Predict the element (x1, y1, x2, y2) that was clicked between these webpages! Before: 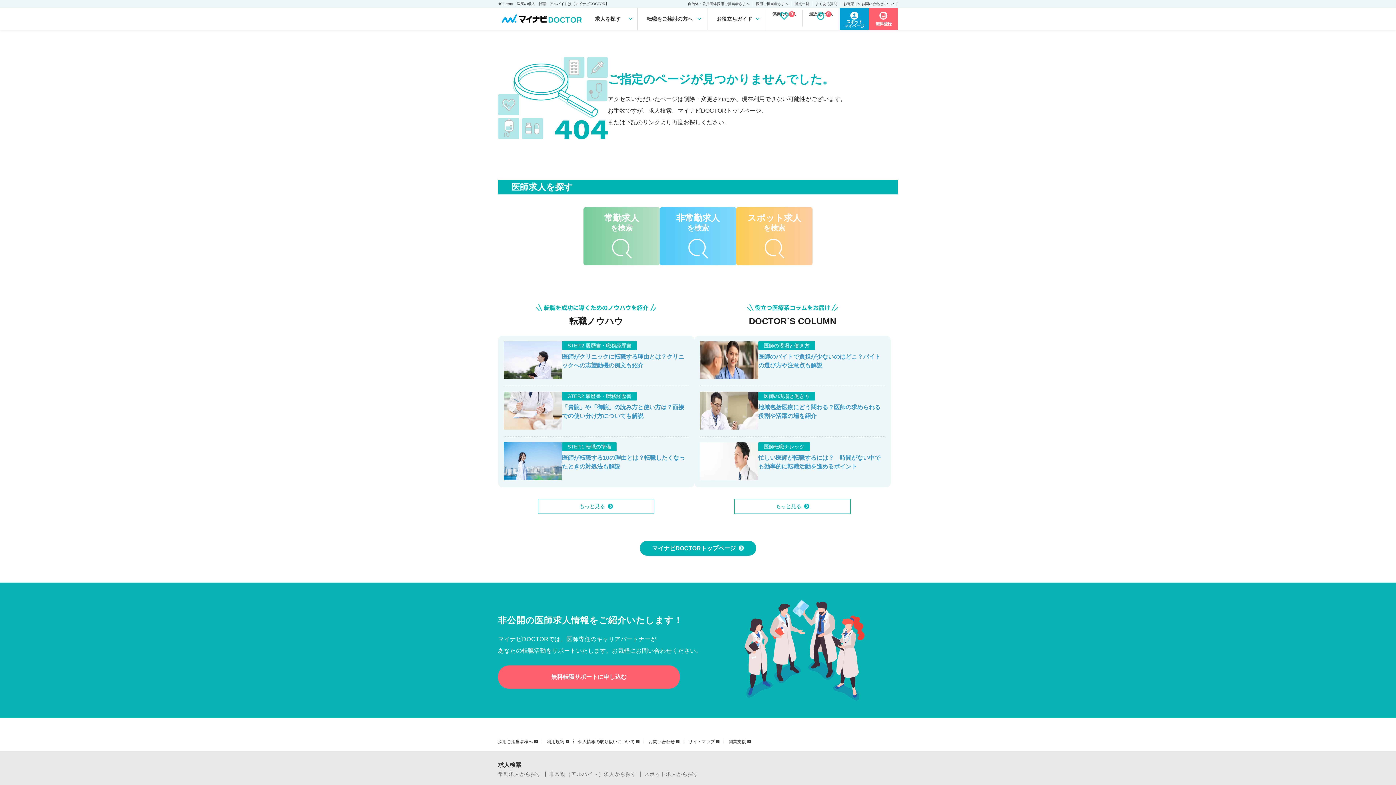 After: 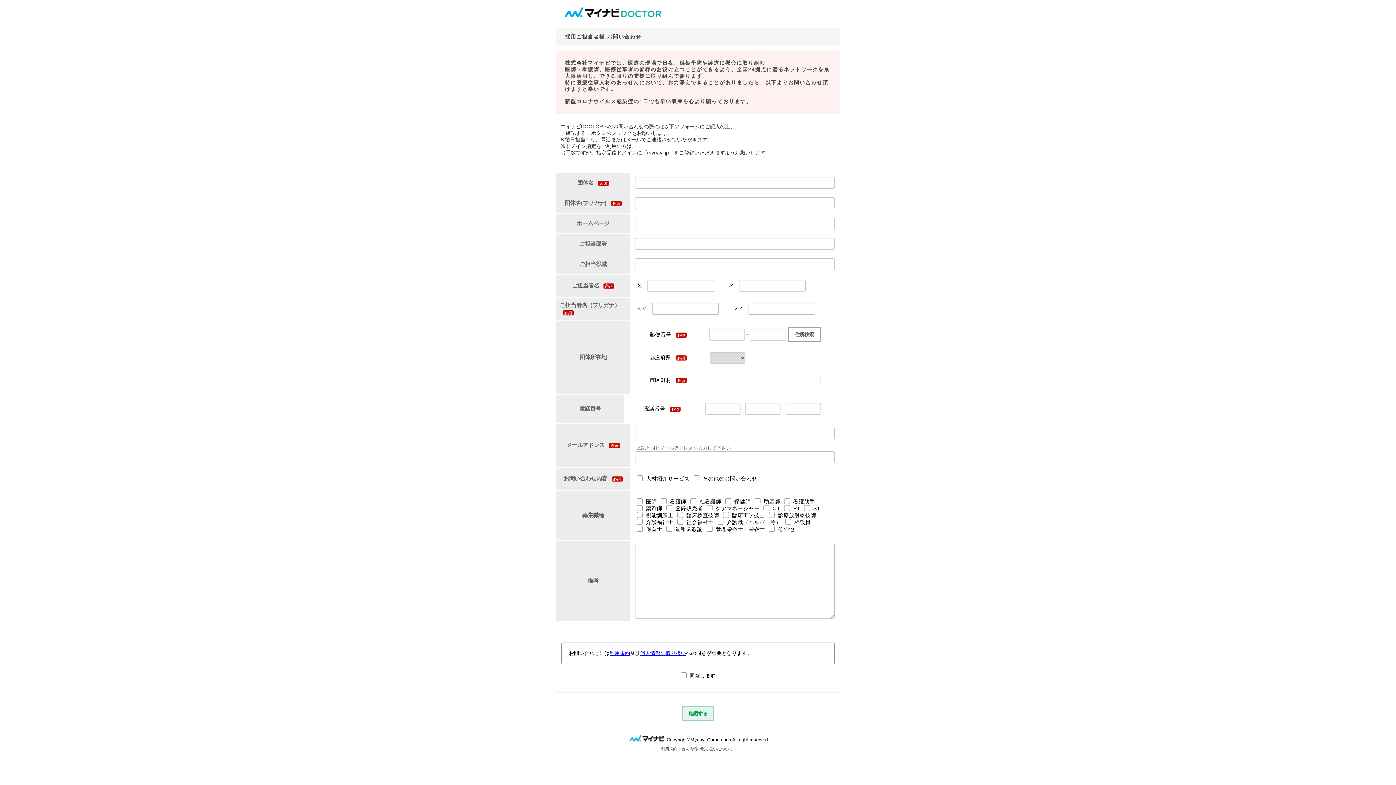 Action: label: 自治体・公共団体採用ご担当者さまへ bbox: (688, 1, 749, 5)